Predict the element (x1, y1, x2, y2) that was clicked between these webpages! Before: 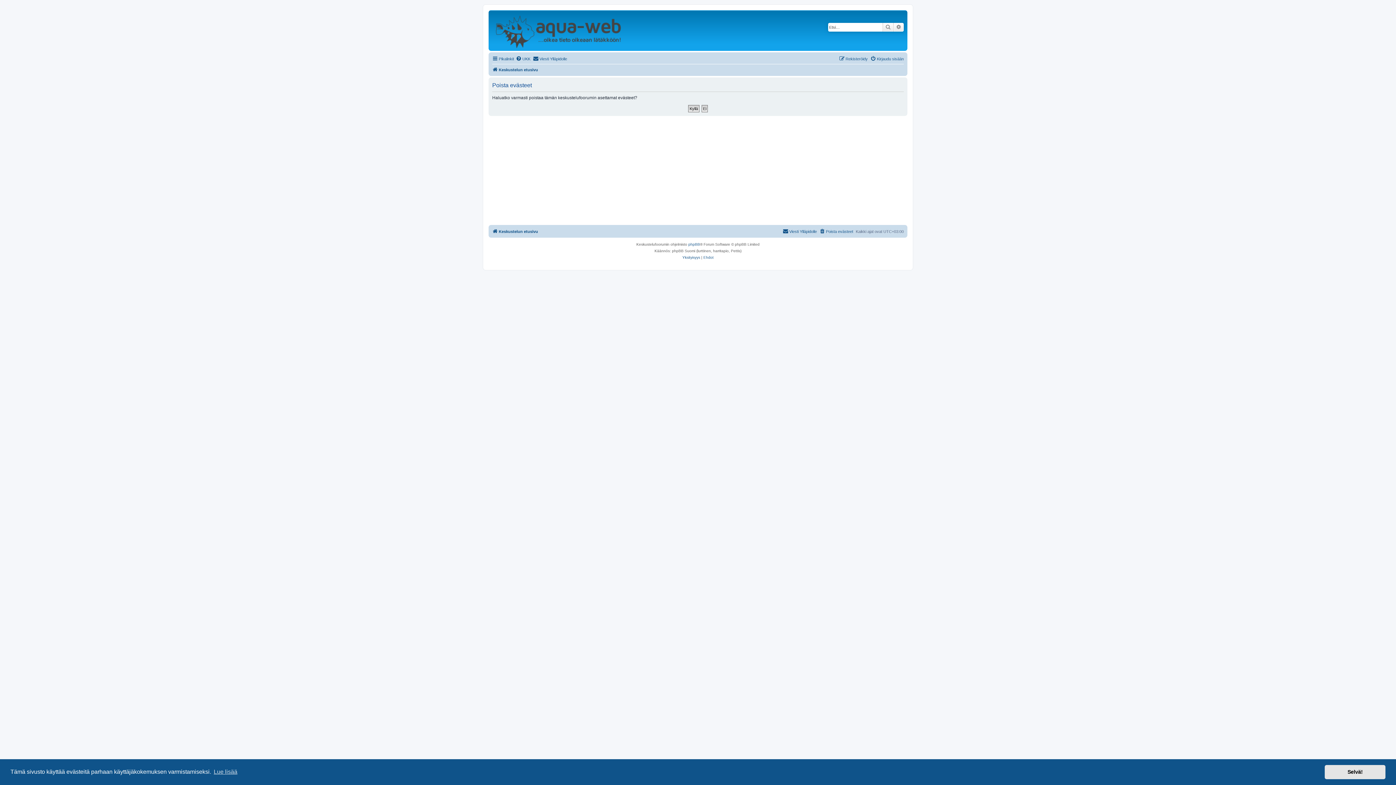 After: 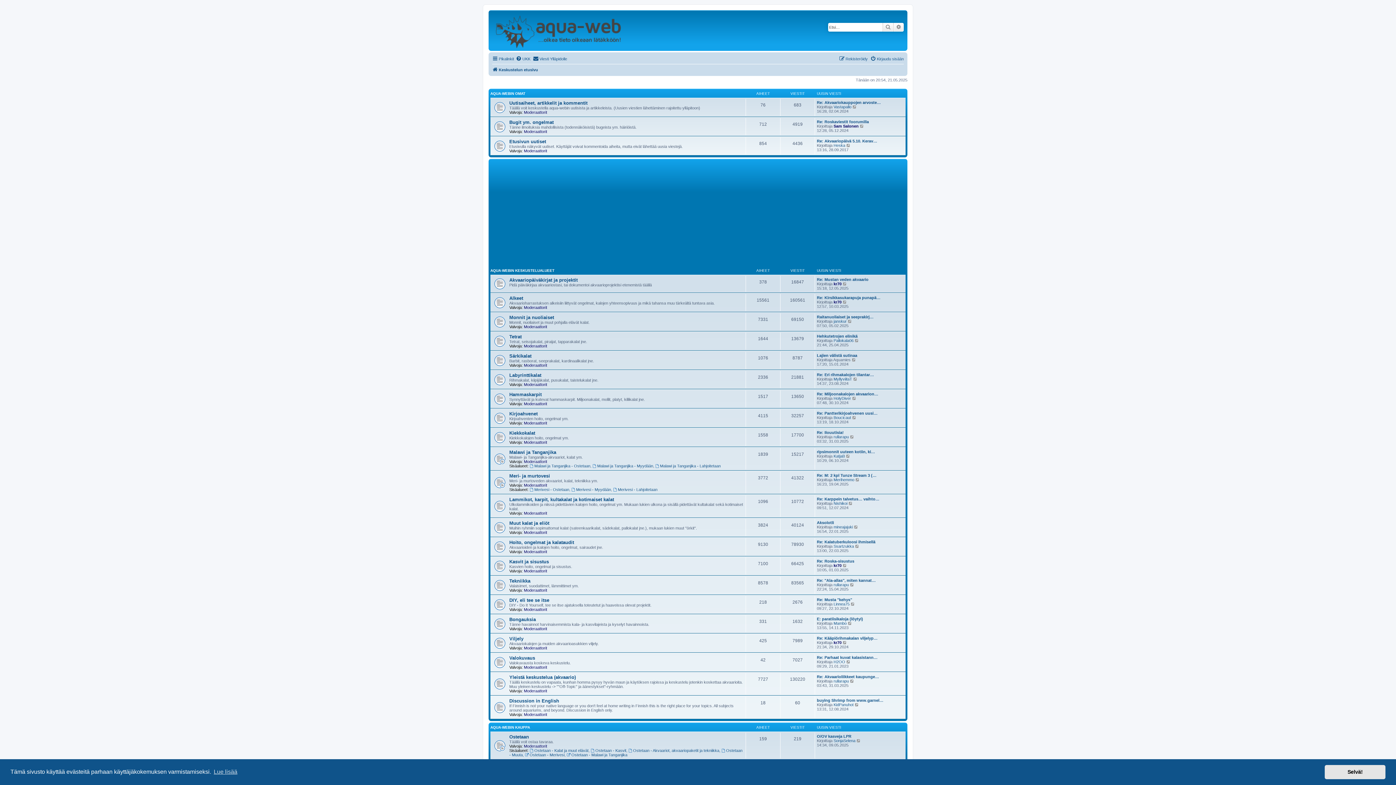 Action: bbox: (490, 12, 626, 49)